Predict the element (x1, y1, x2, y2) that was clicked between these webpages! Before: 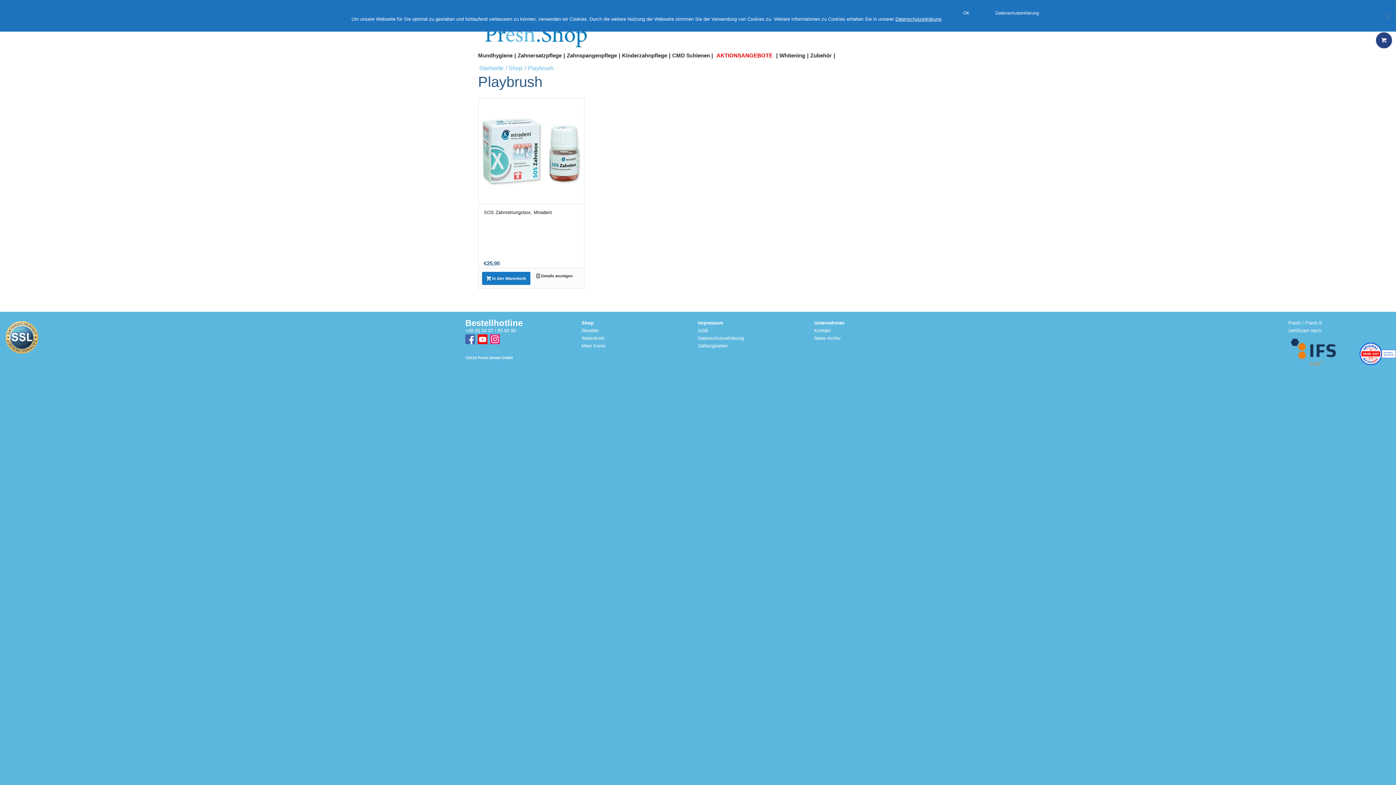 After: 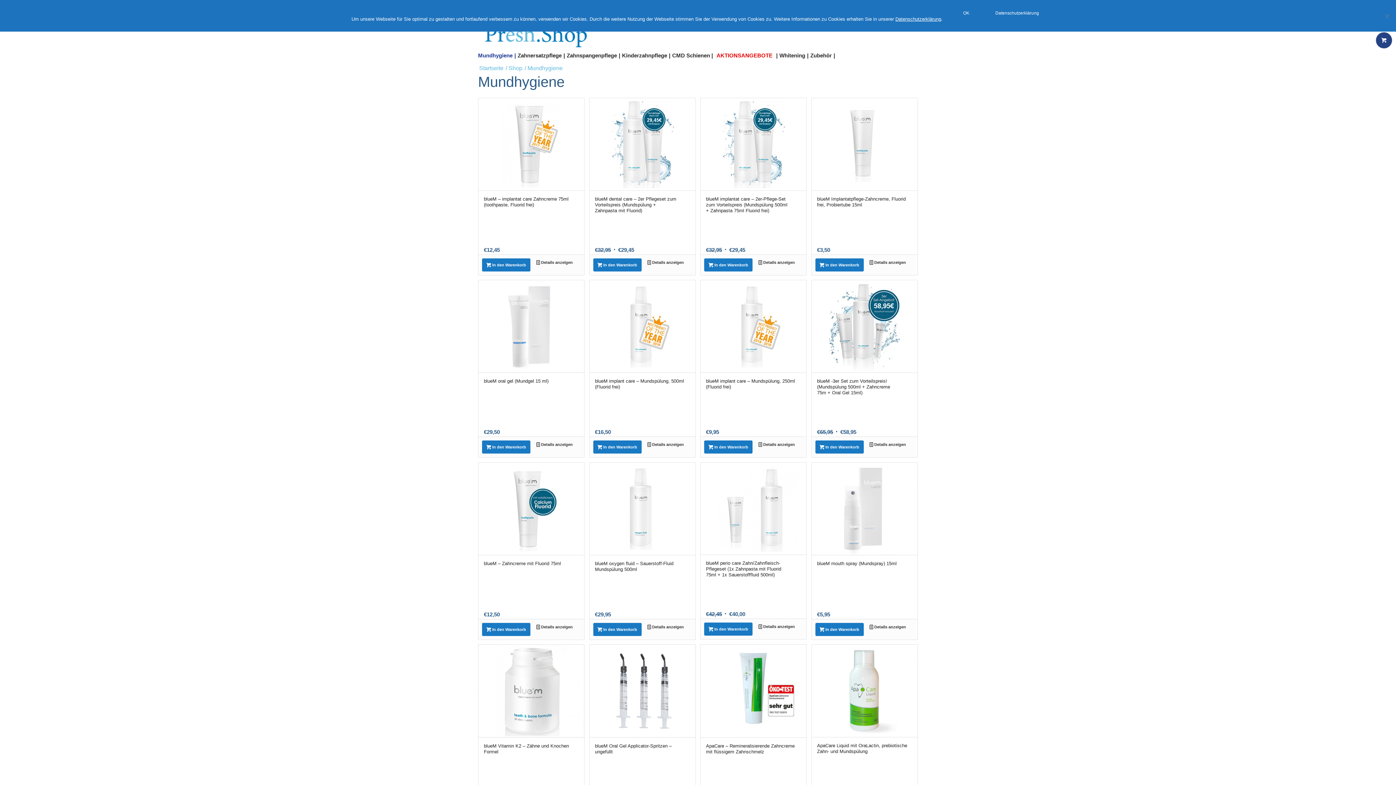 Action: label: Mundhygiene bbox: (478, 46, 517, 64)